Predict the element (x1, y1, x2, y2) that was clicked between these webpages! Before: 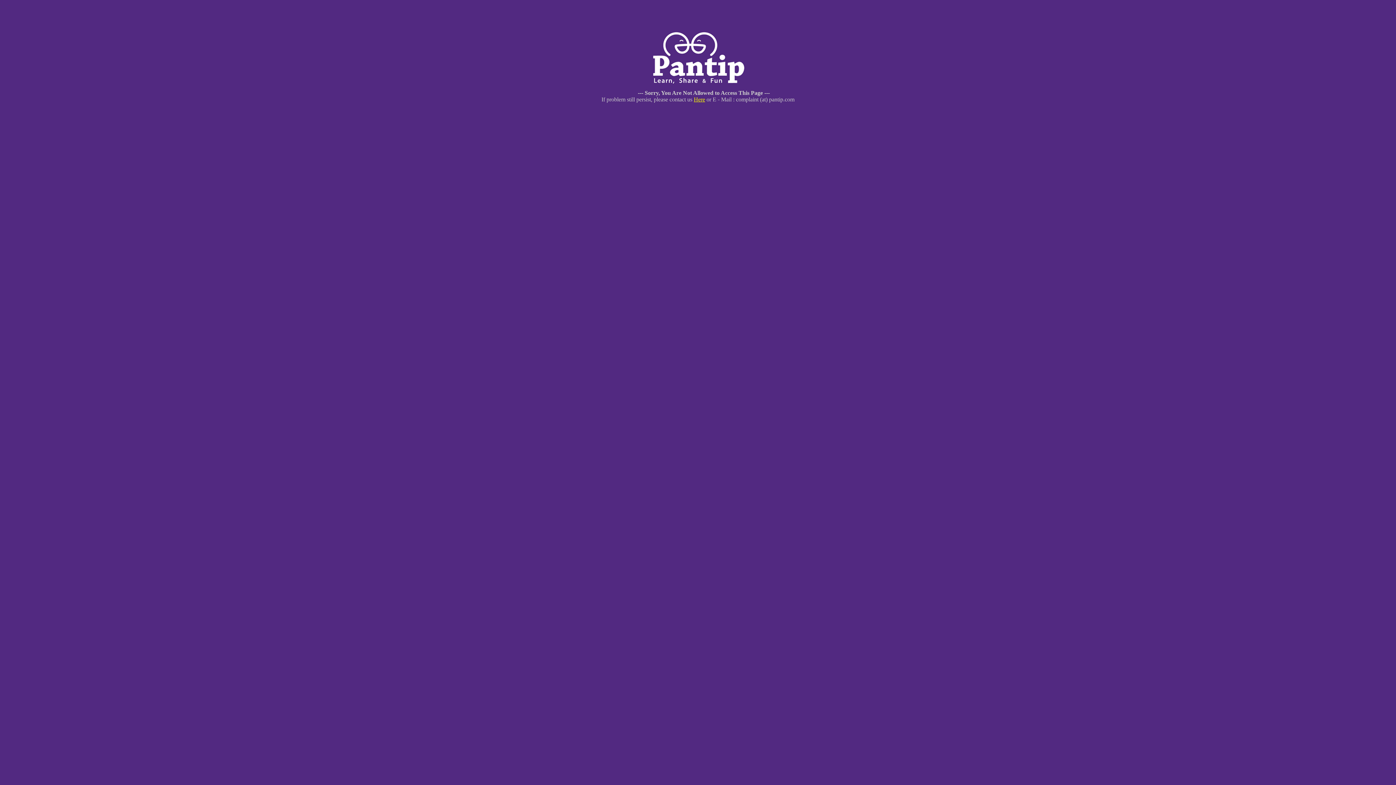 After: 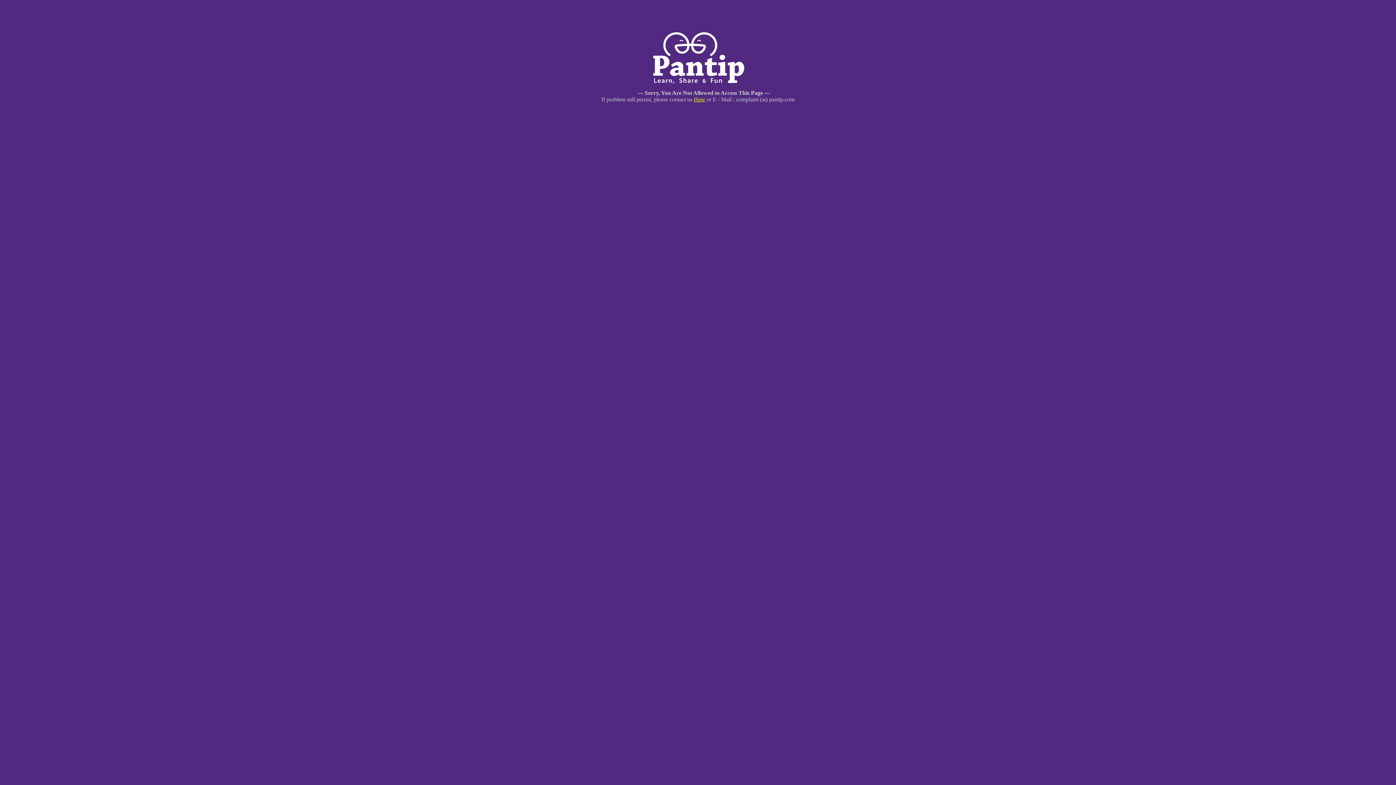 Action: bbox: (694, 96, 705, 102) label: Here